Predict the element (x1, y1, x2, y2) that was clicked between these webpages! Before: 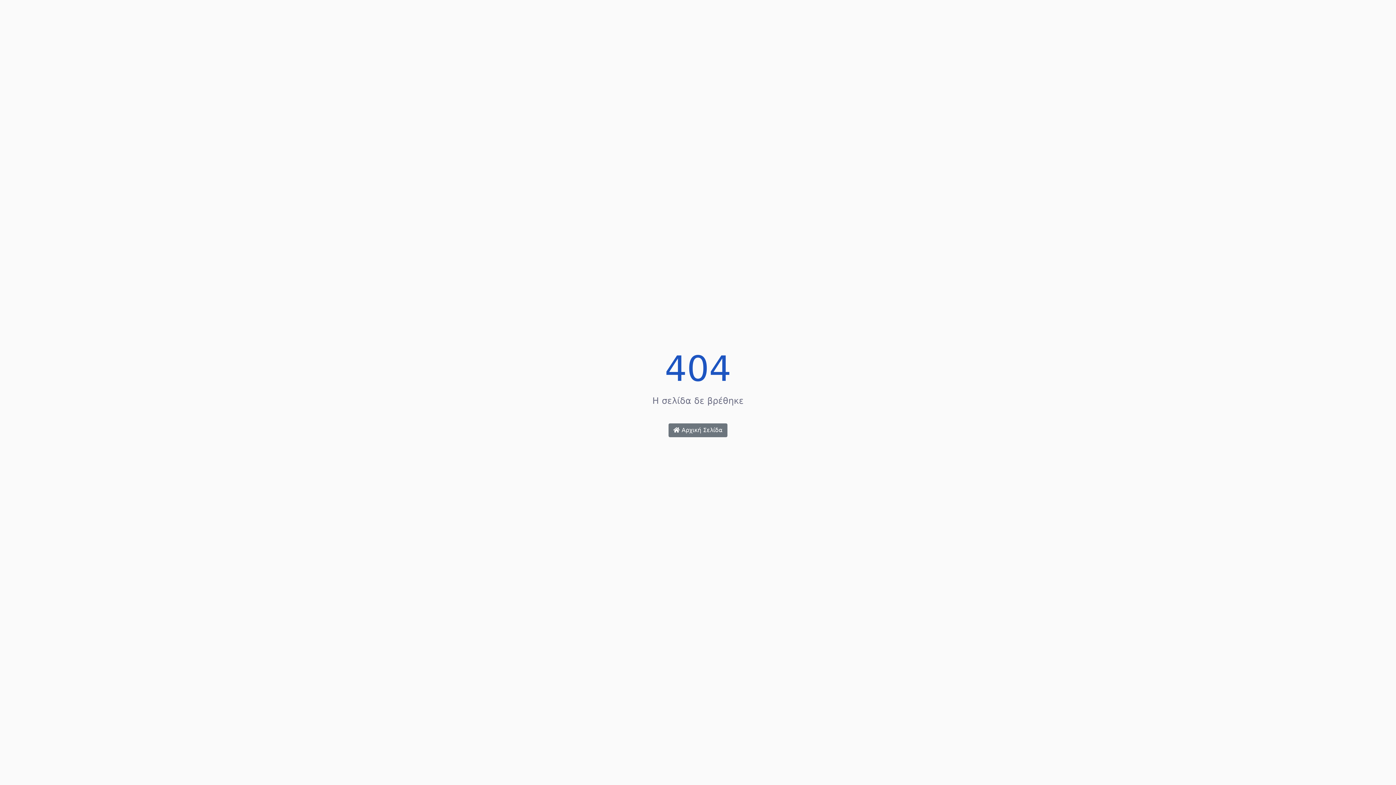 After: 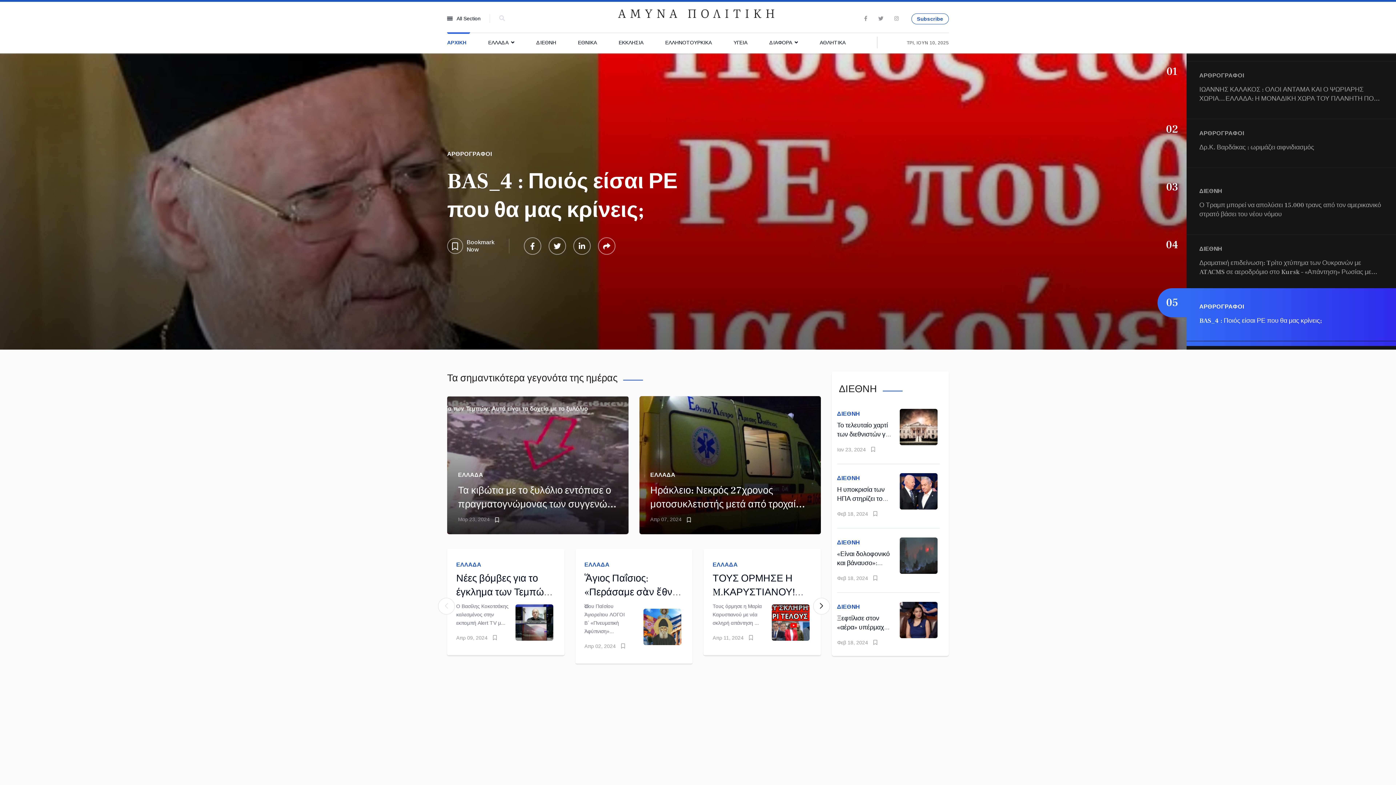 Action: label:  Αρχική Σελίδα bbox: (668, 423, 727, 437)